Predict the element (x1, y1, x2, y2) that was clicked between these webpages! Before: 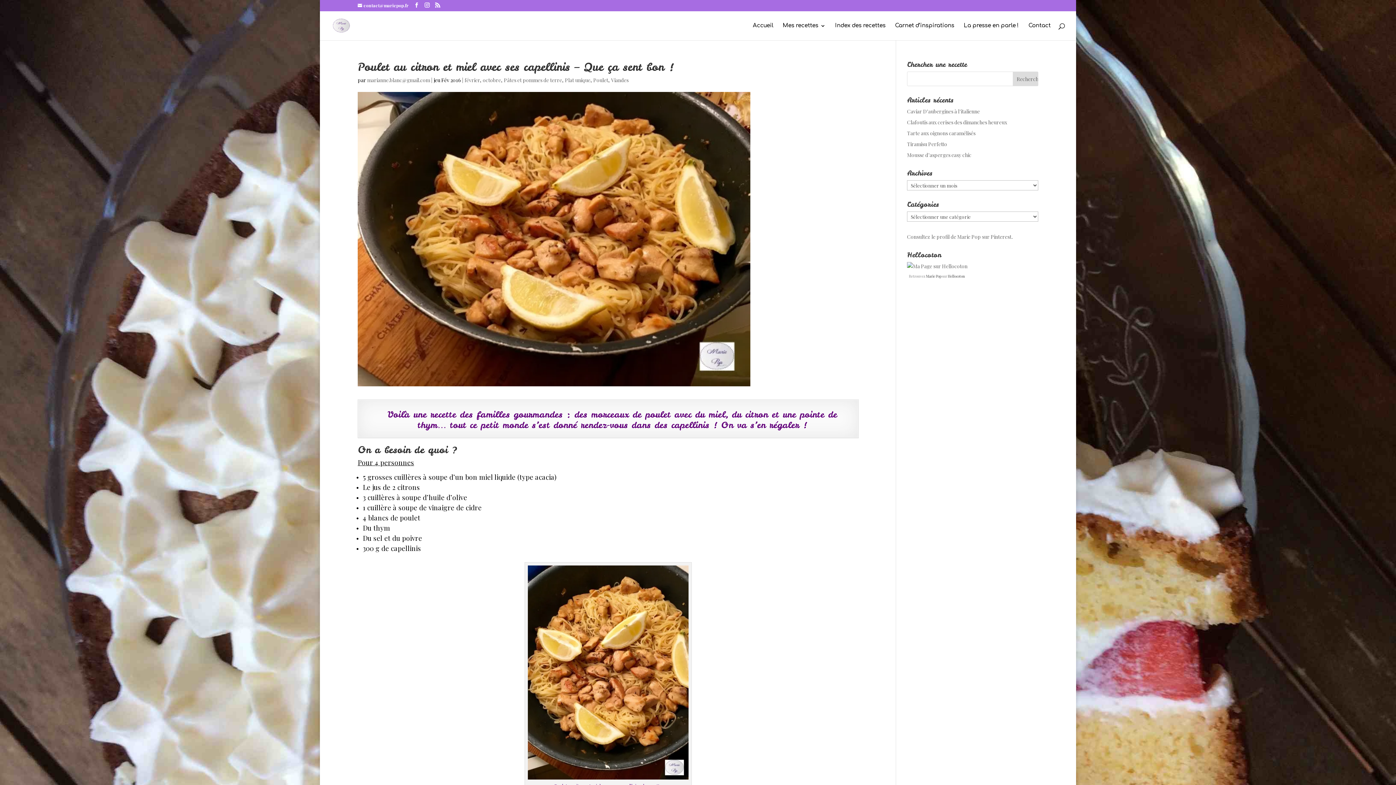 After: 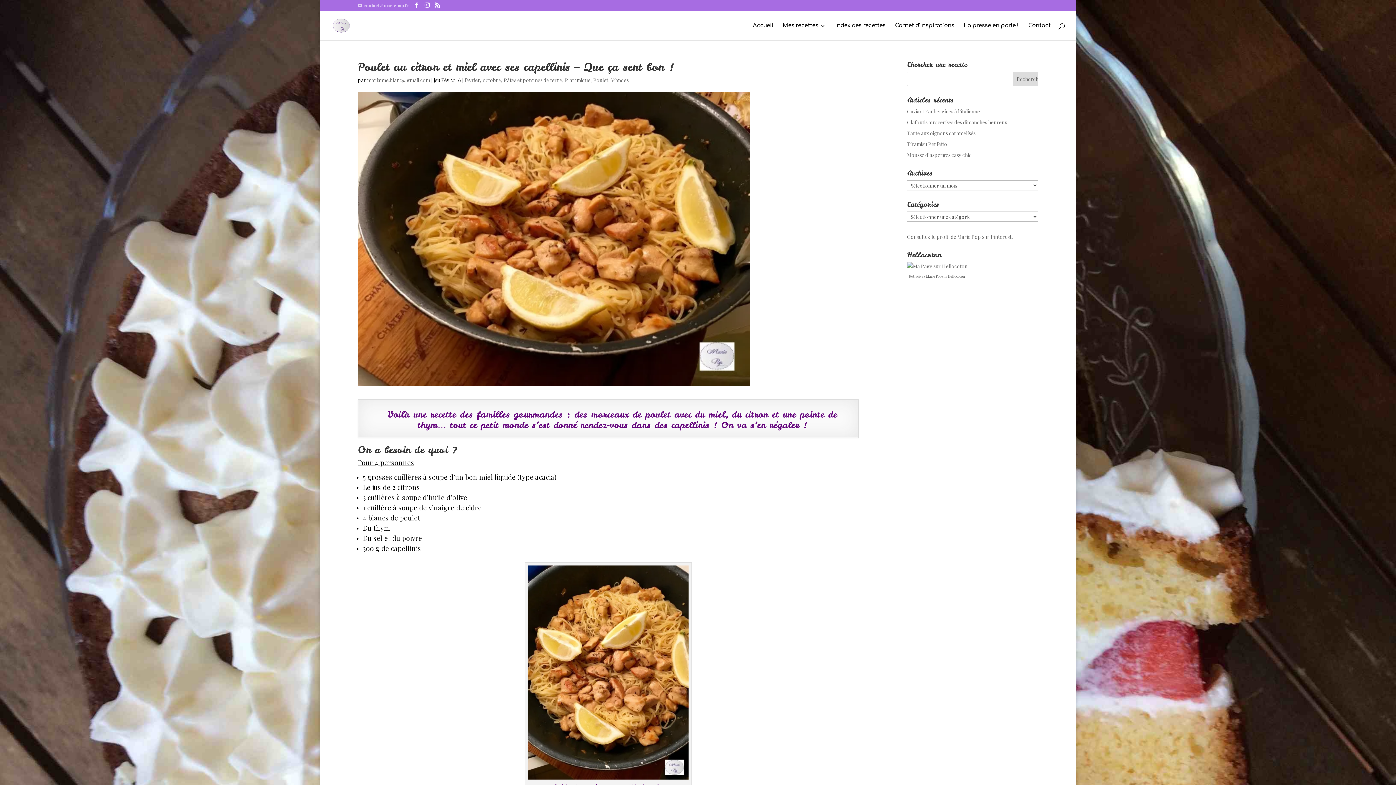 Action: label: contact@mariepop.fr bbox: (357, 2, 408, 8)